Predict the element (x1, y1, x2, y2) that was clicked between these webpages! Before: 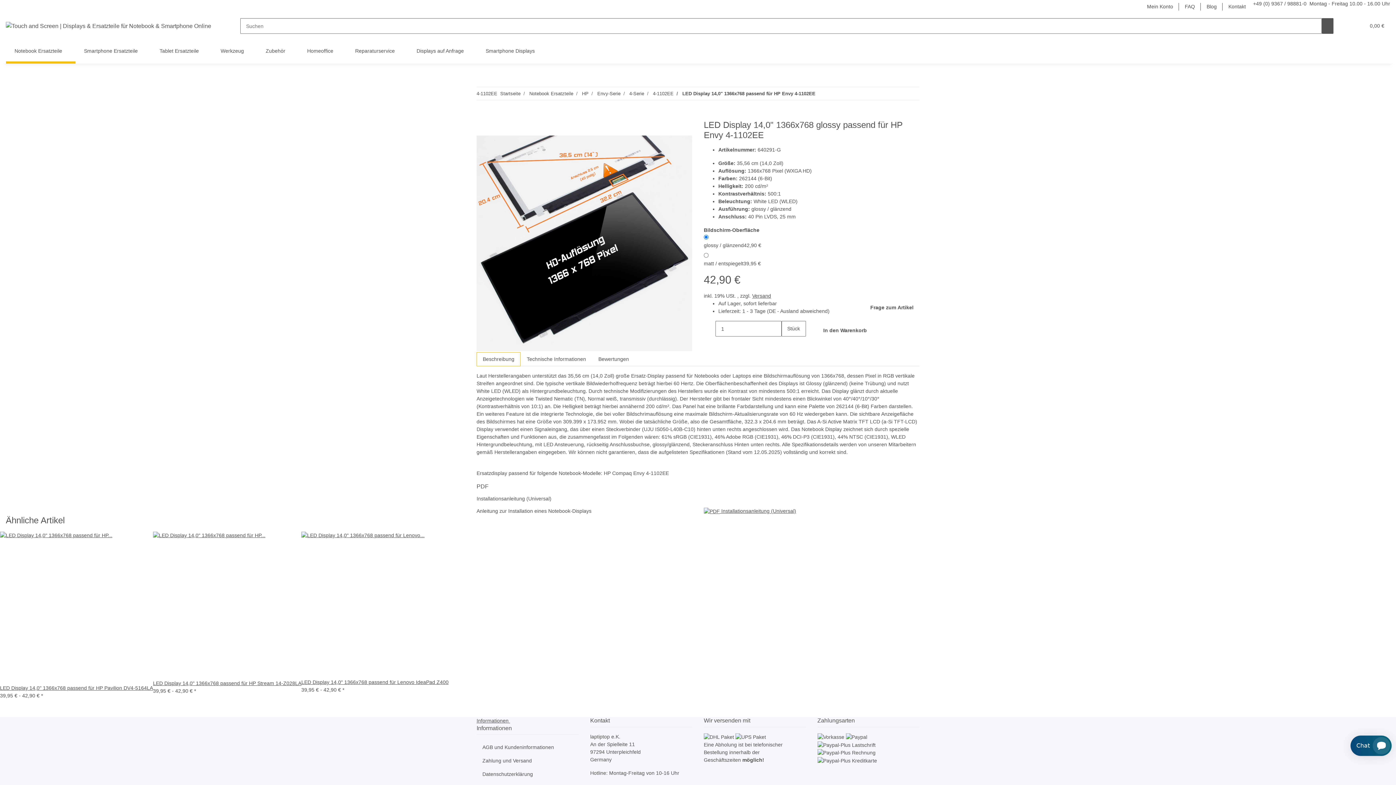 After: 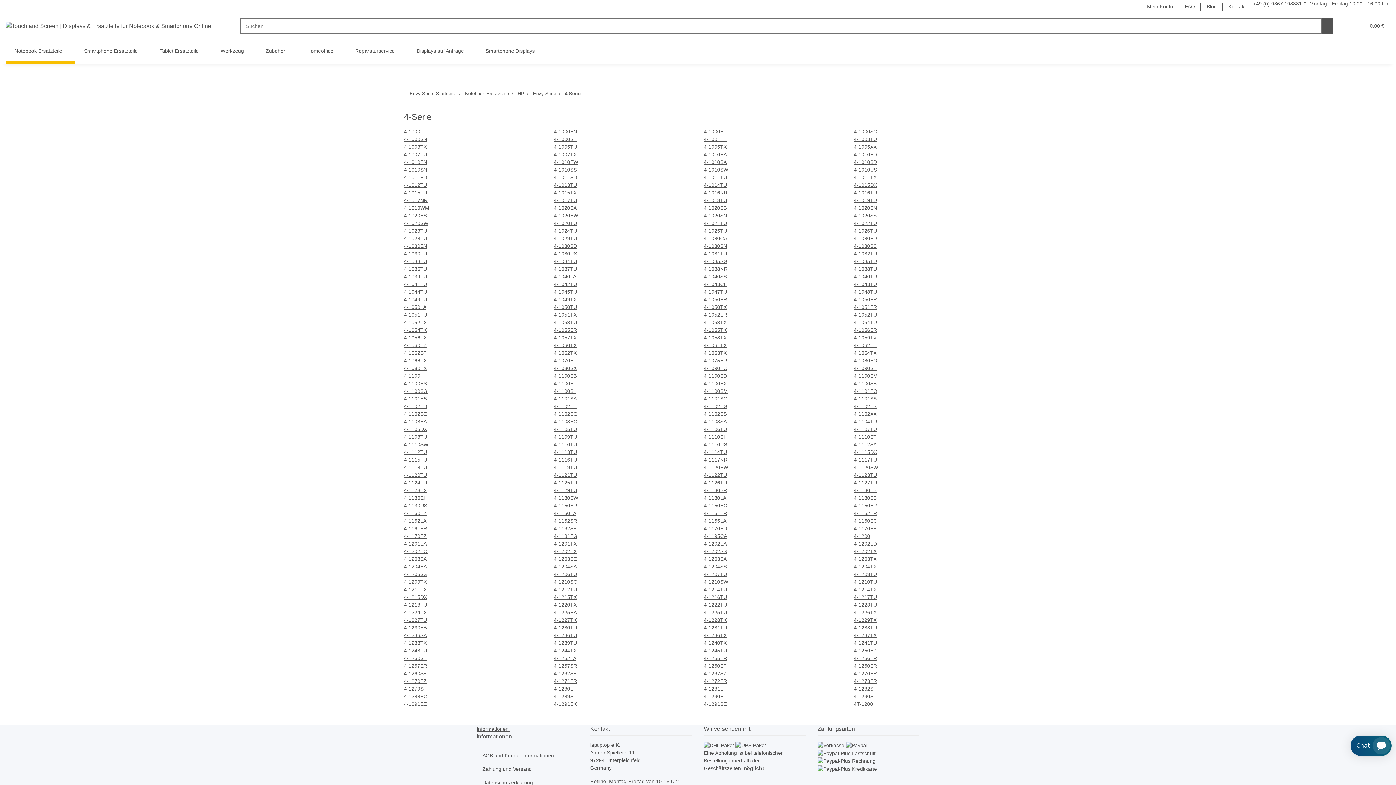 Action: bbox: (629, 90, 644, 96) label: 4-Serie